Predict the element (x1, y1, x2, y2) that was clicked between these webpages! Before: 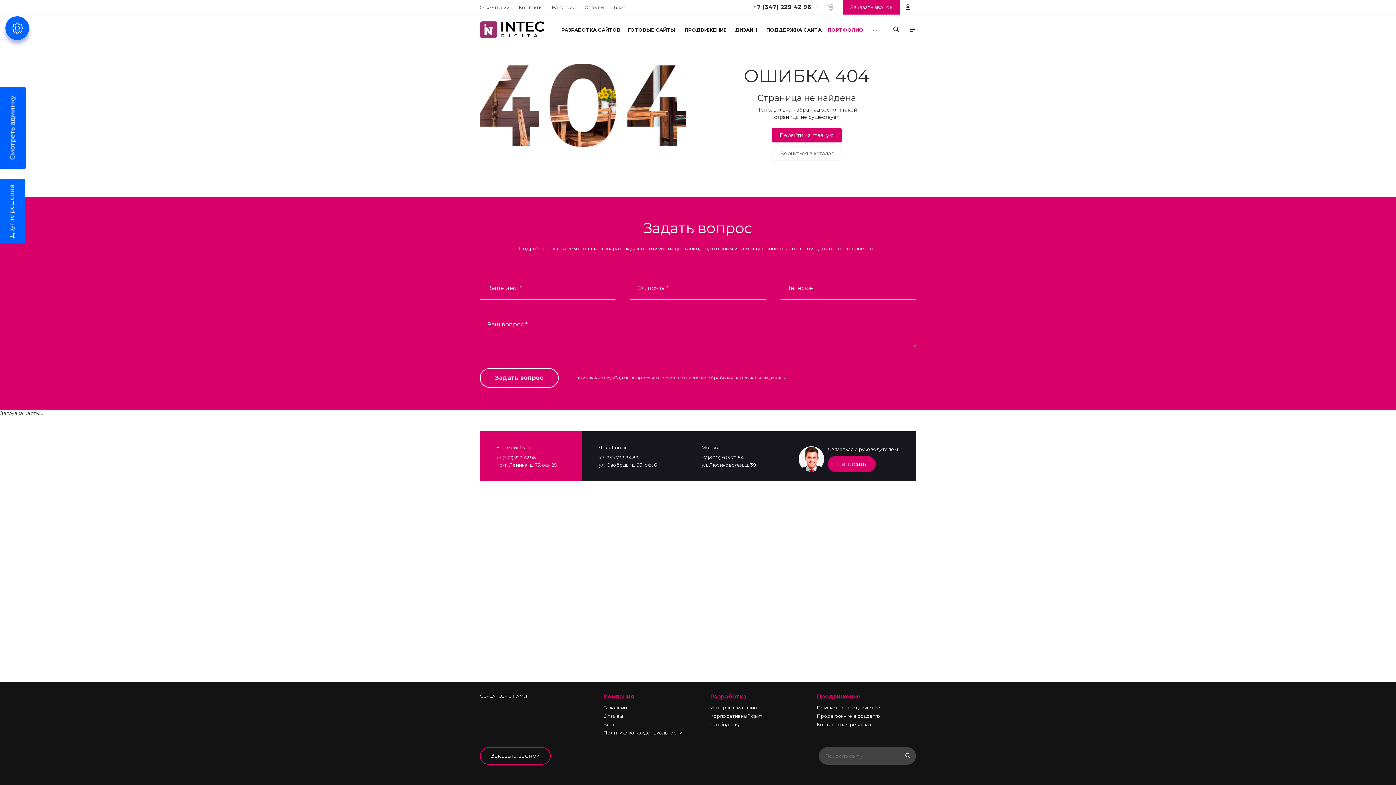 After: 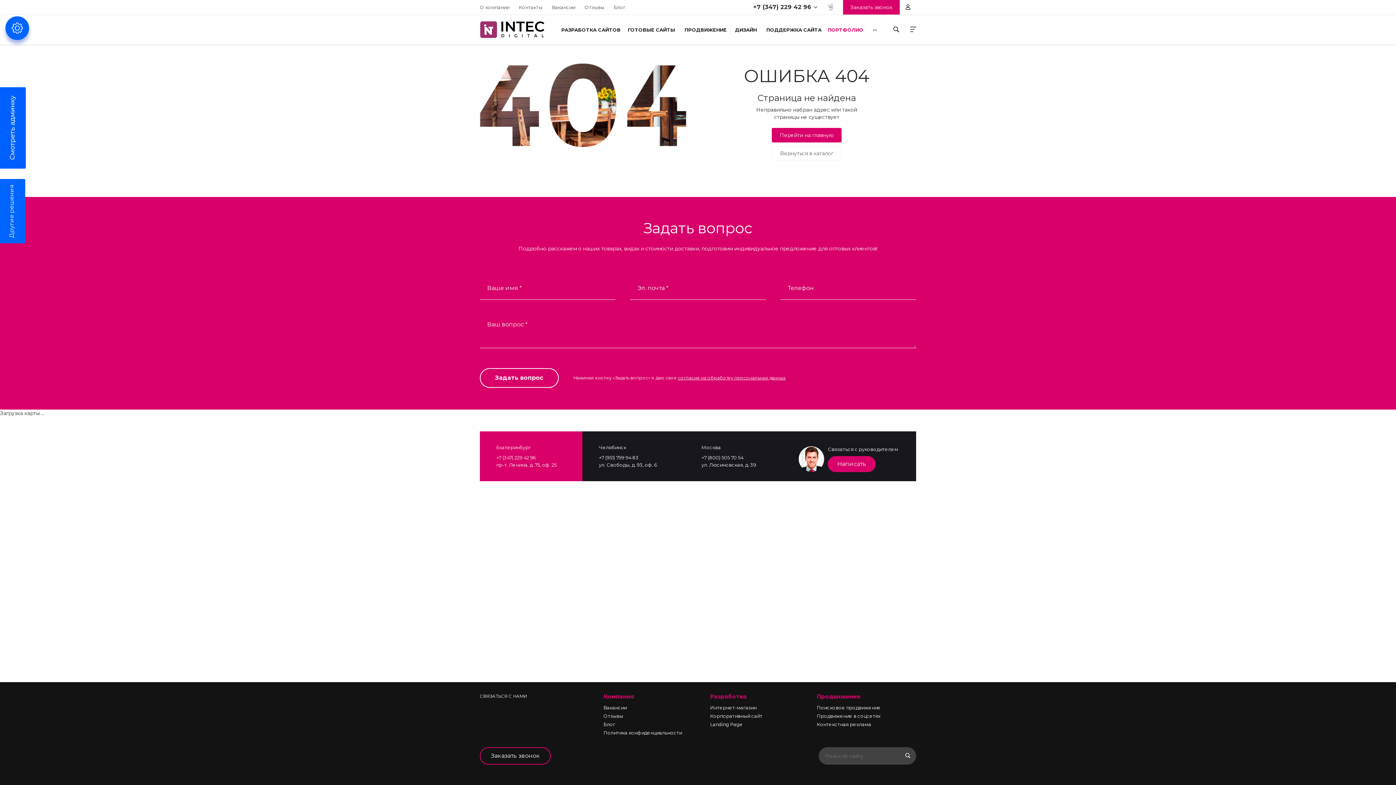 Action: label: согласие на обработку персональных данных bbox: (678, 375, 785, 380)